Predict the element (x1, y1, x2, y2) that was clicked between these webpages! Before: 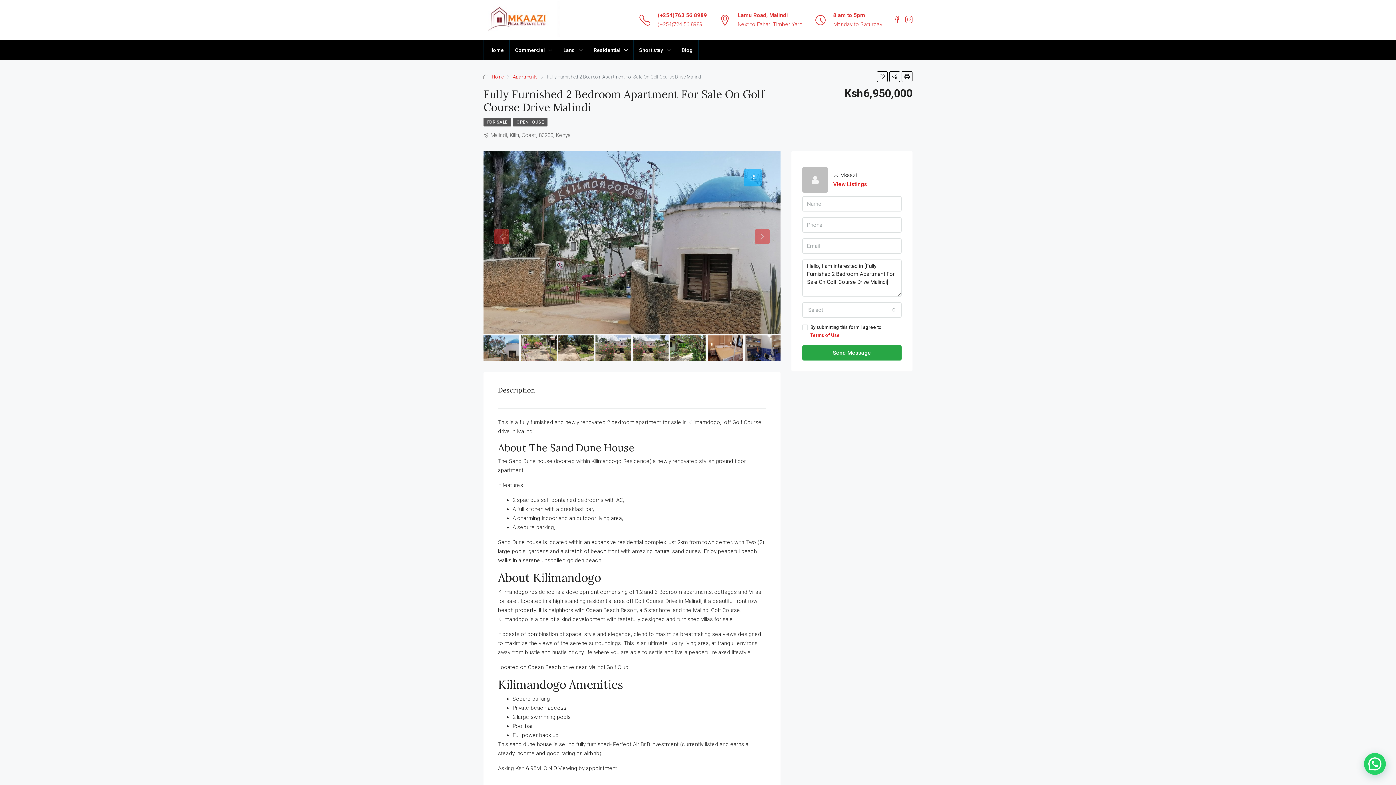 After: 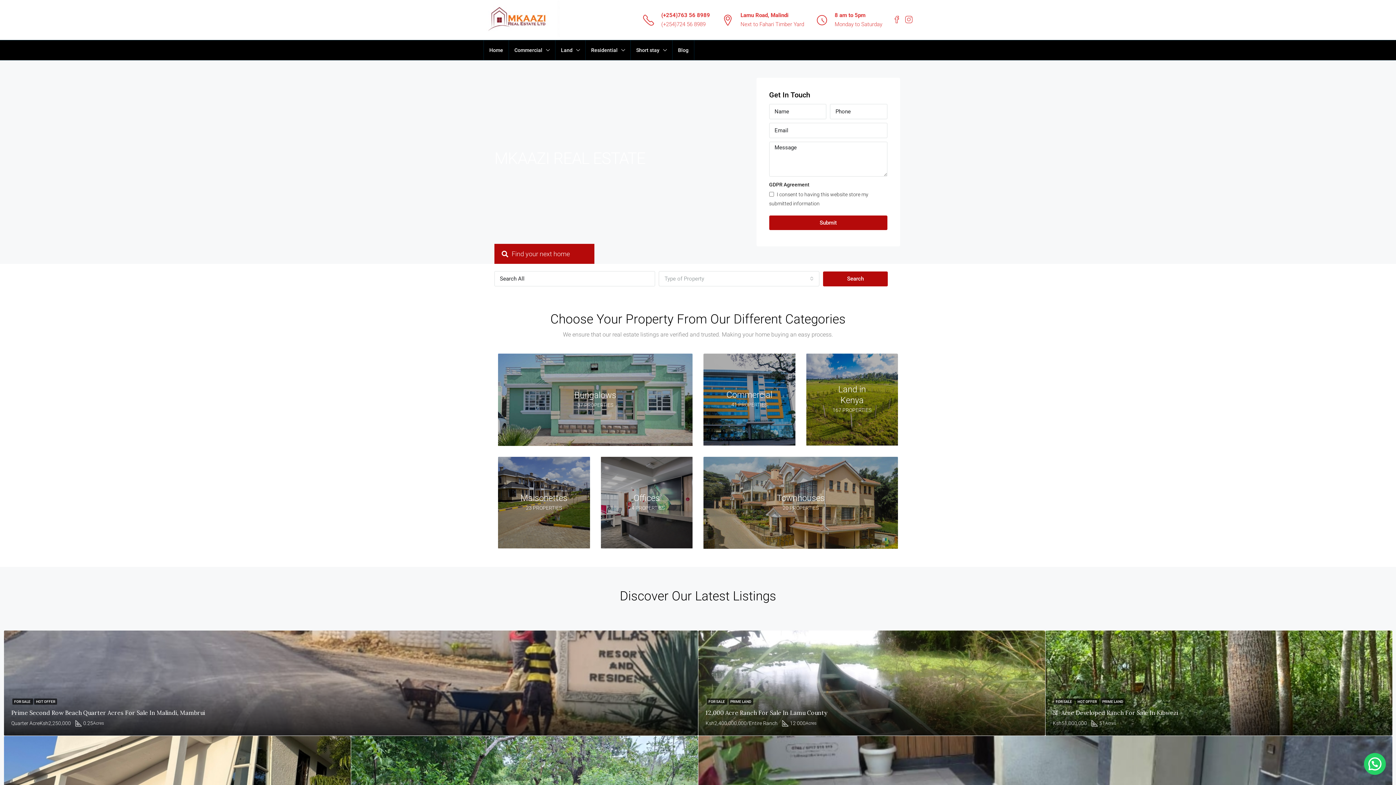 Action: label: Home bbox: (484, 40, 509, 60)